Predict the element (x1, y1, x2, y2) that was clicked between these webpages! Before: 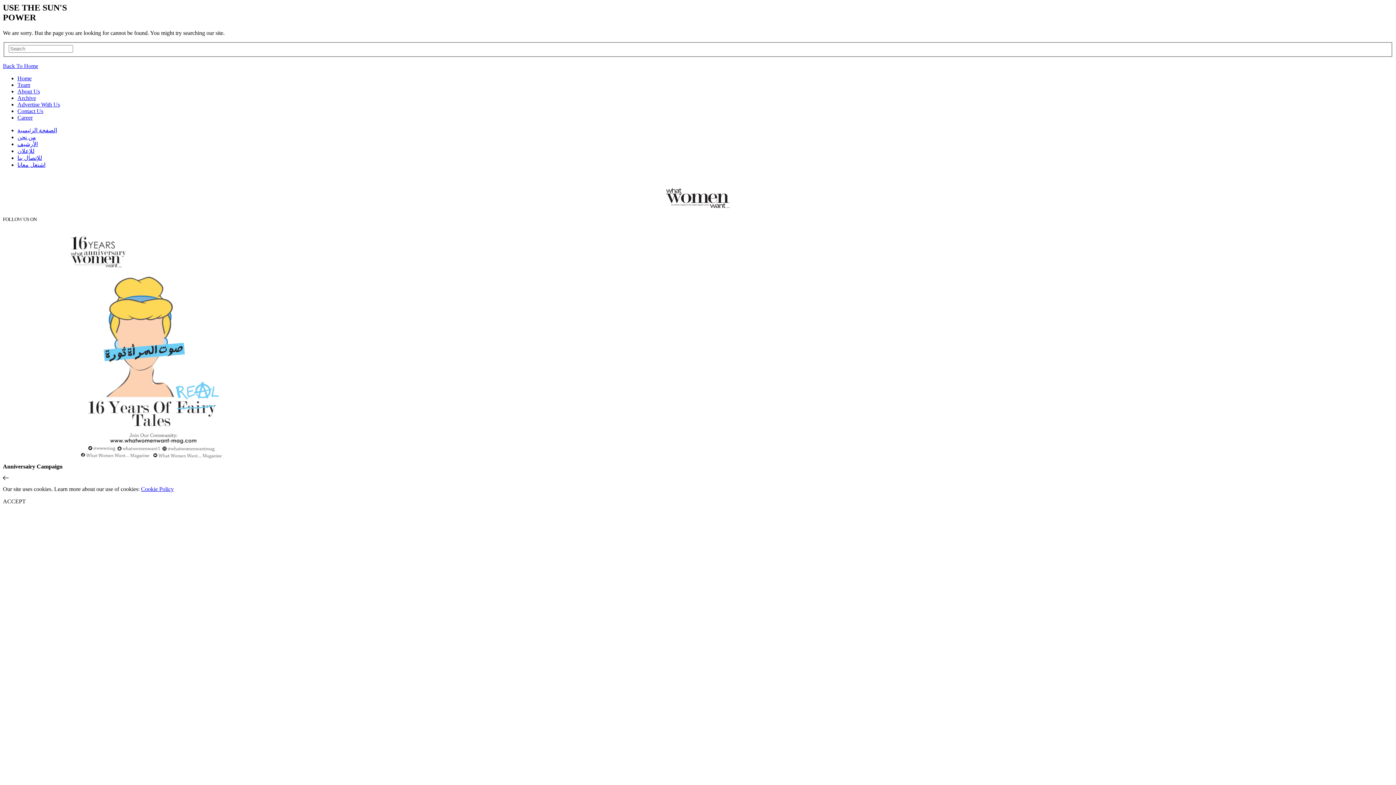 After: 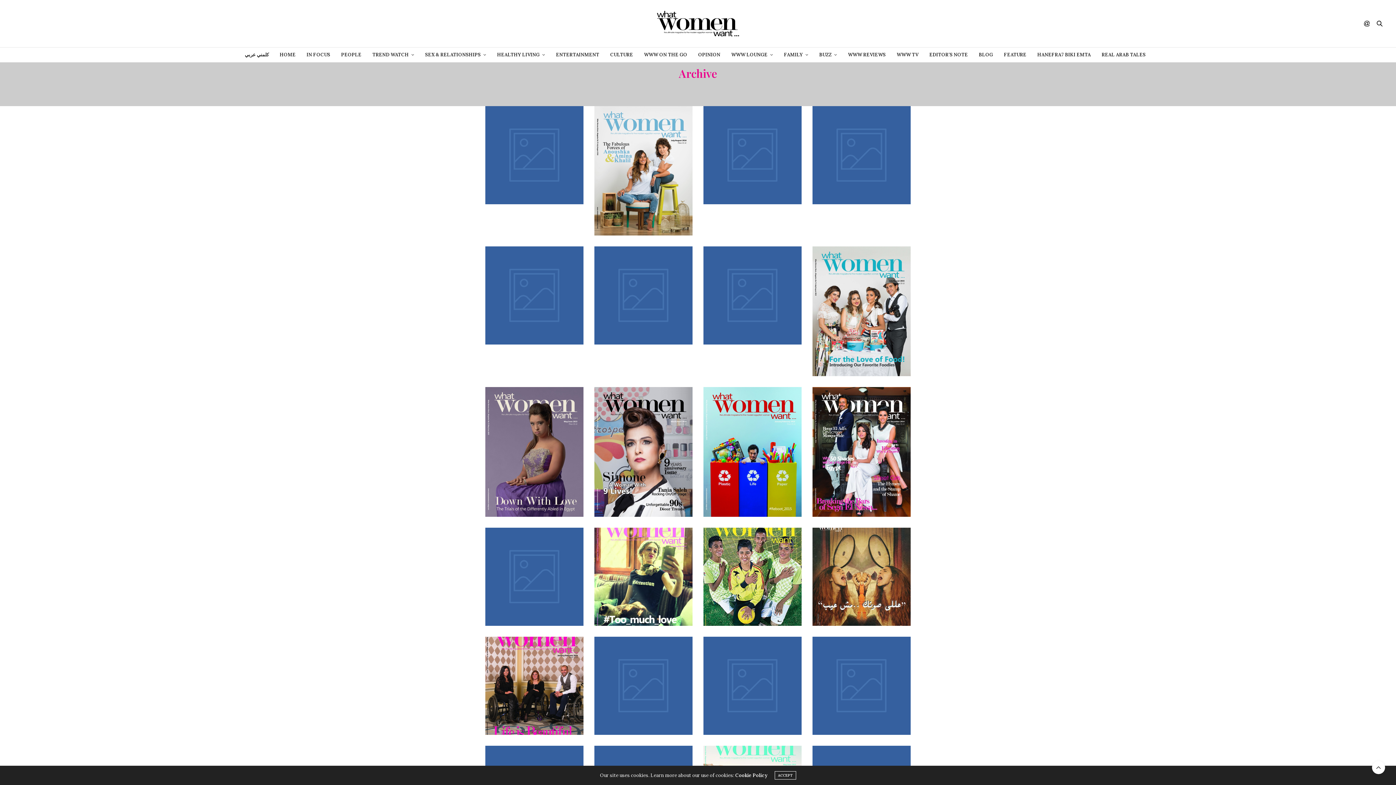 Action: bbox: (17, 94, 36, 100) label: Archive